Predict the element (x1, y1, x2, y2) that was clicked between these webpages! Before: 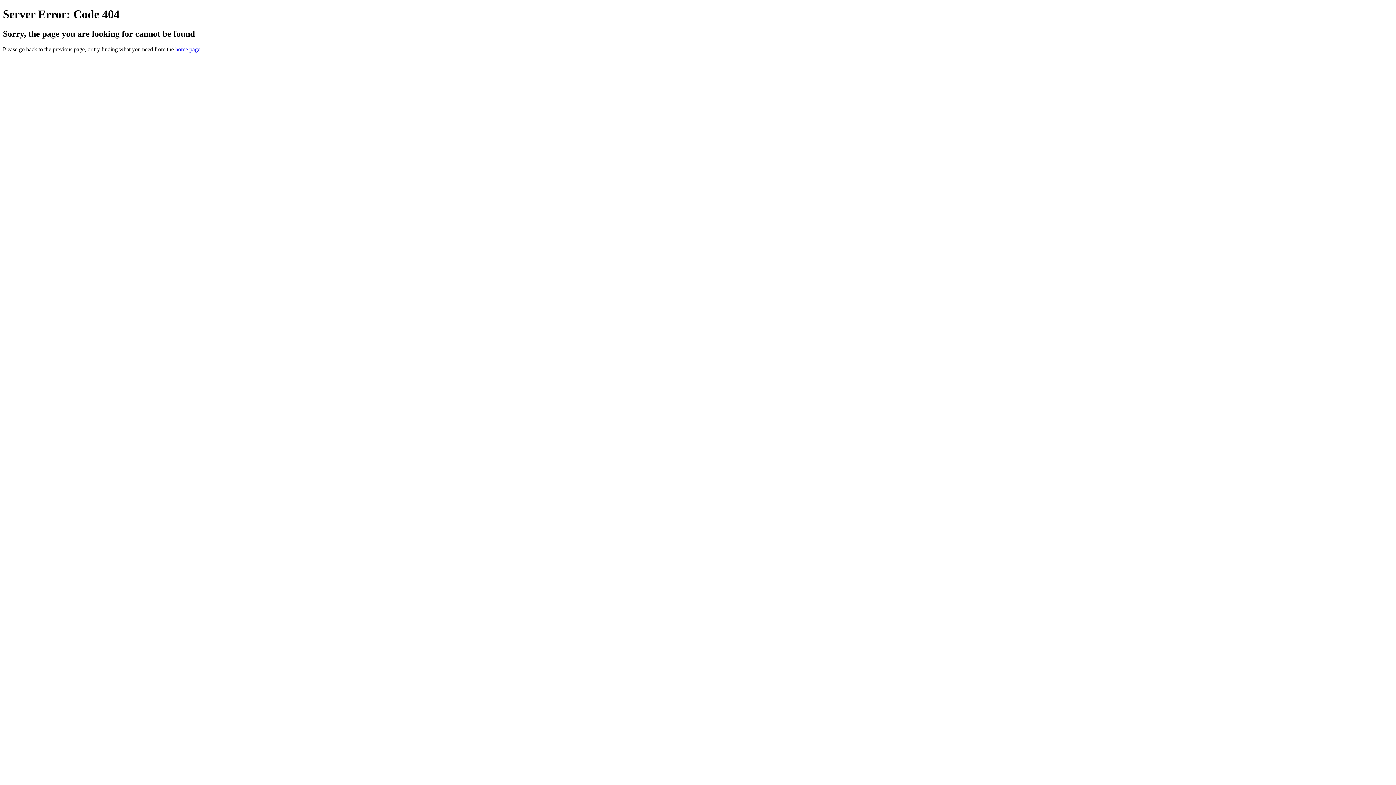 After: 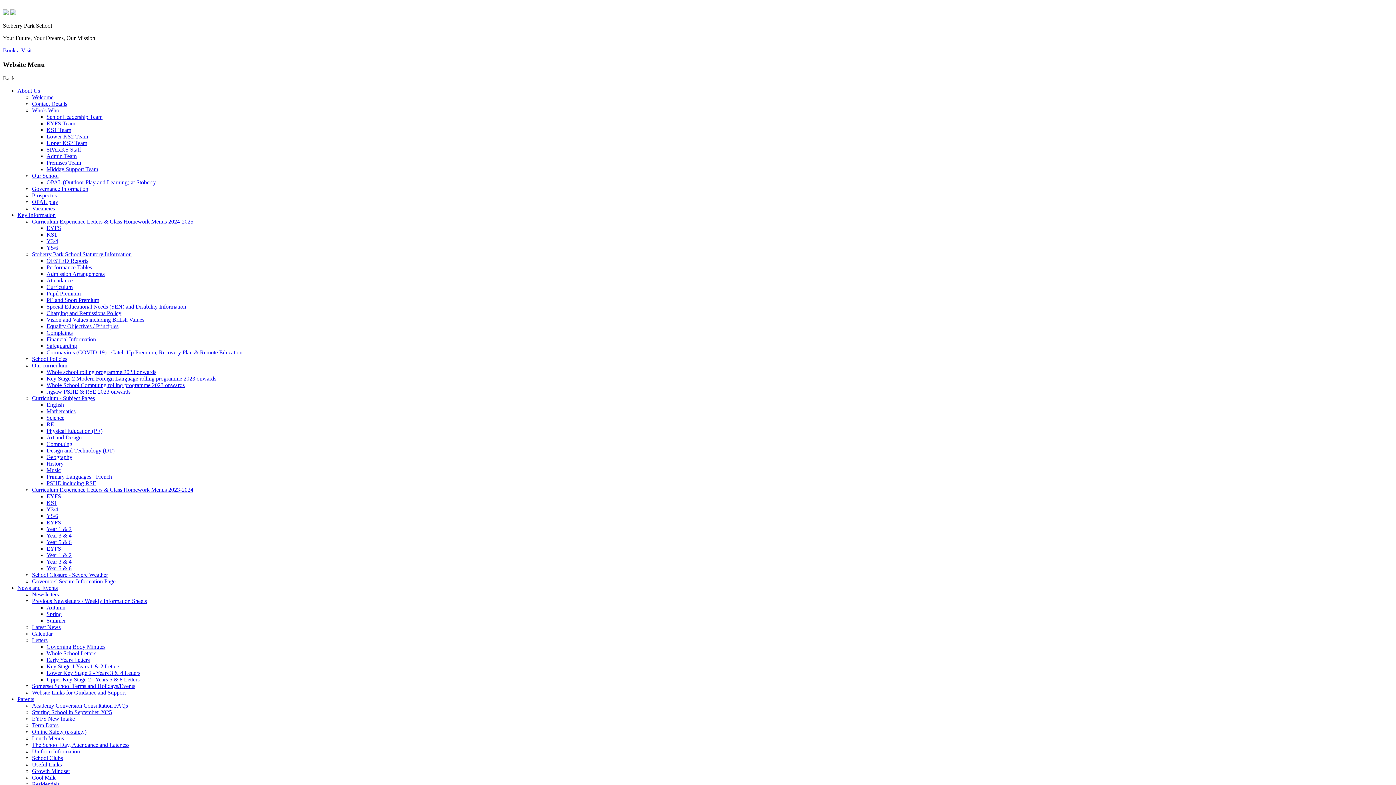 Action: bbox: (175, 46, 200, 52) label: home page